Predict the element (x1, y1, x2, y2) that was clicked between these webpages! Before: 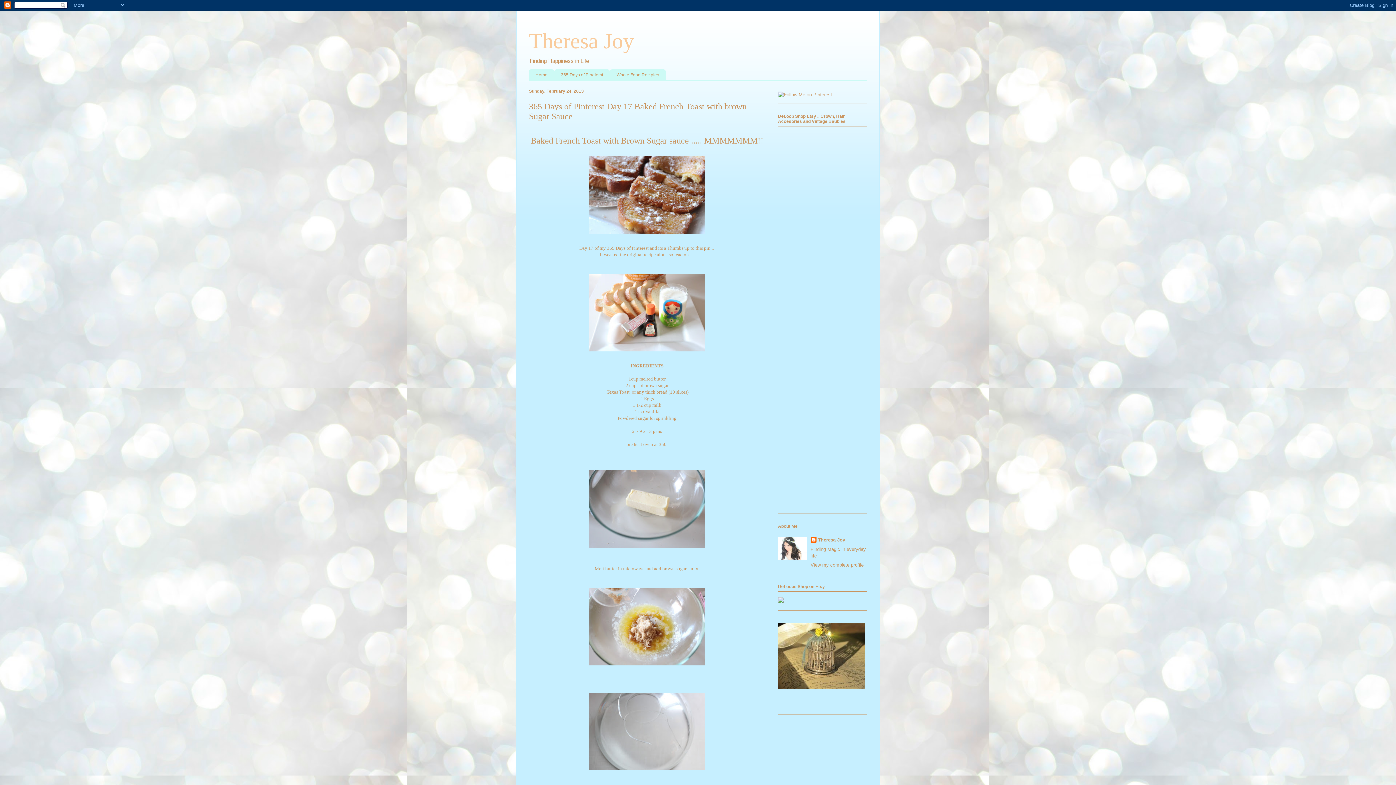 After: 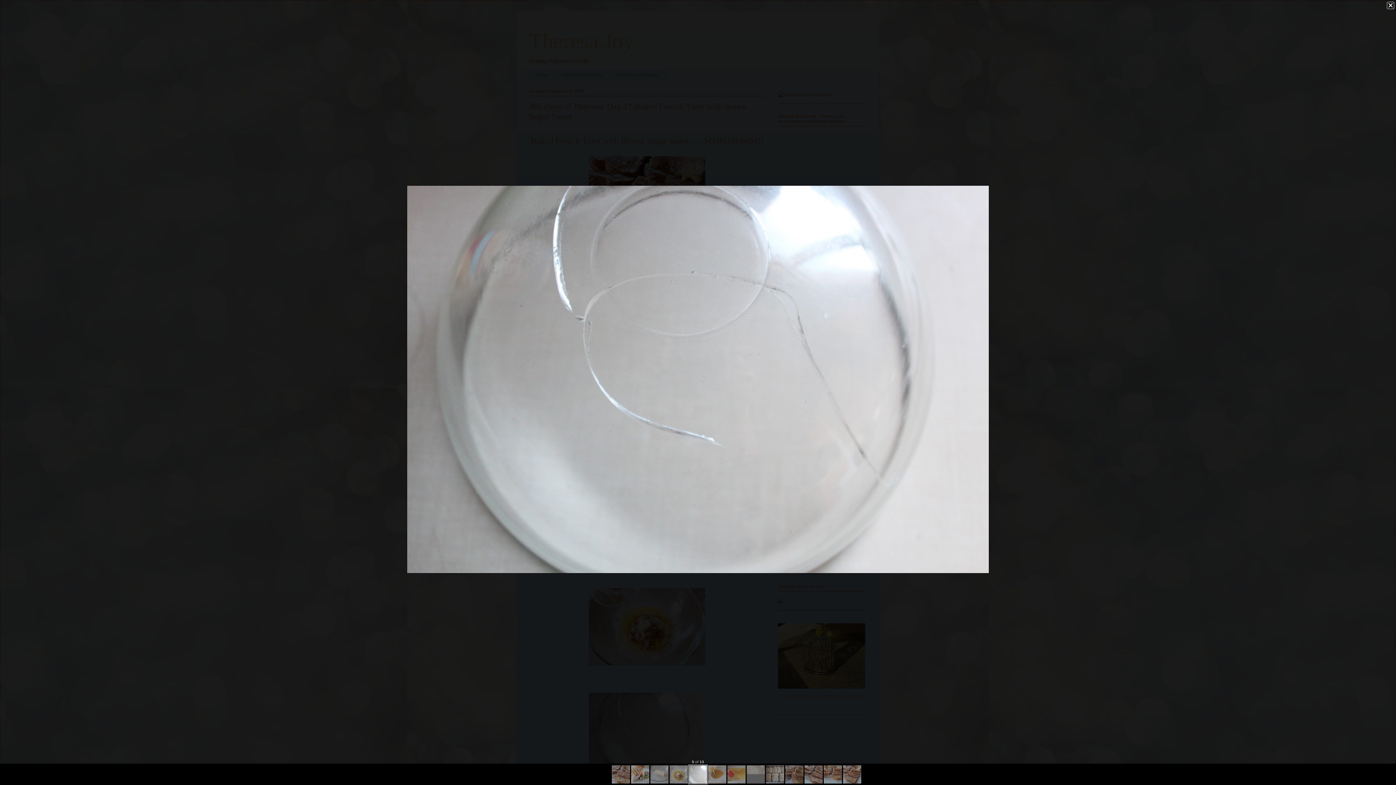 Action: bbox: (586, 769, 708, 774)